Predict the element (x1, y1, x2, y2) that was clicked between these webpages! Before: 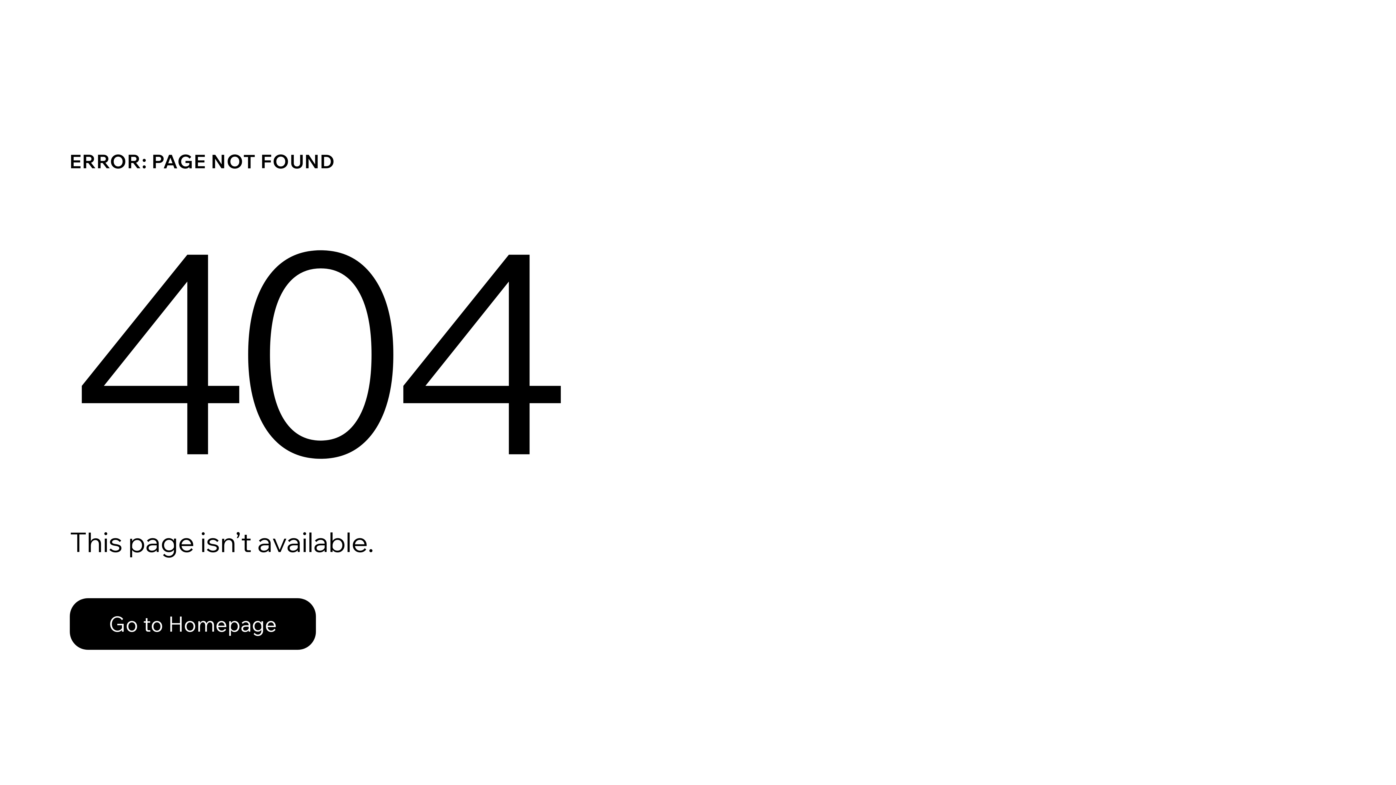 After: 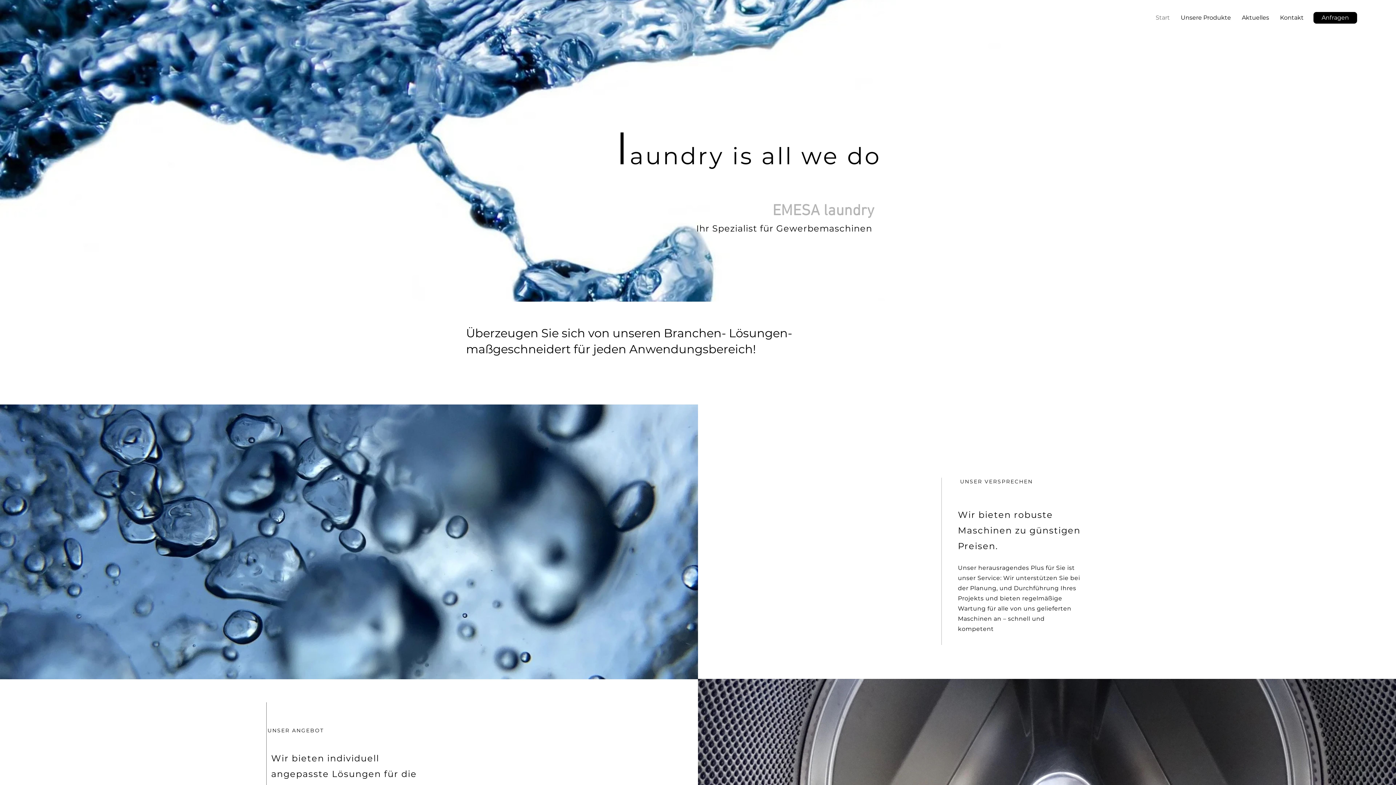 Action: label: Go to Homepage bbox: (69, 598, 316, 650)